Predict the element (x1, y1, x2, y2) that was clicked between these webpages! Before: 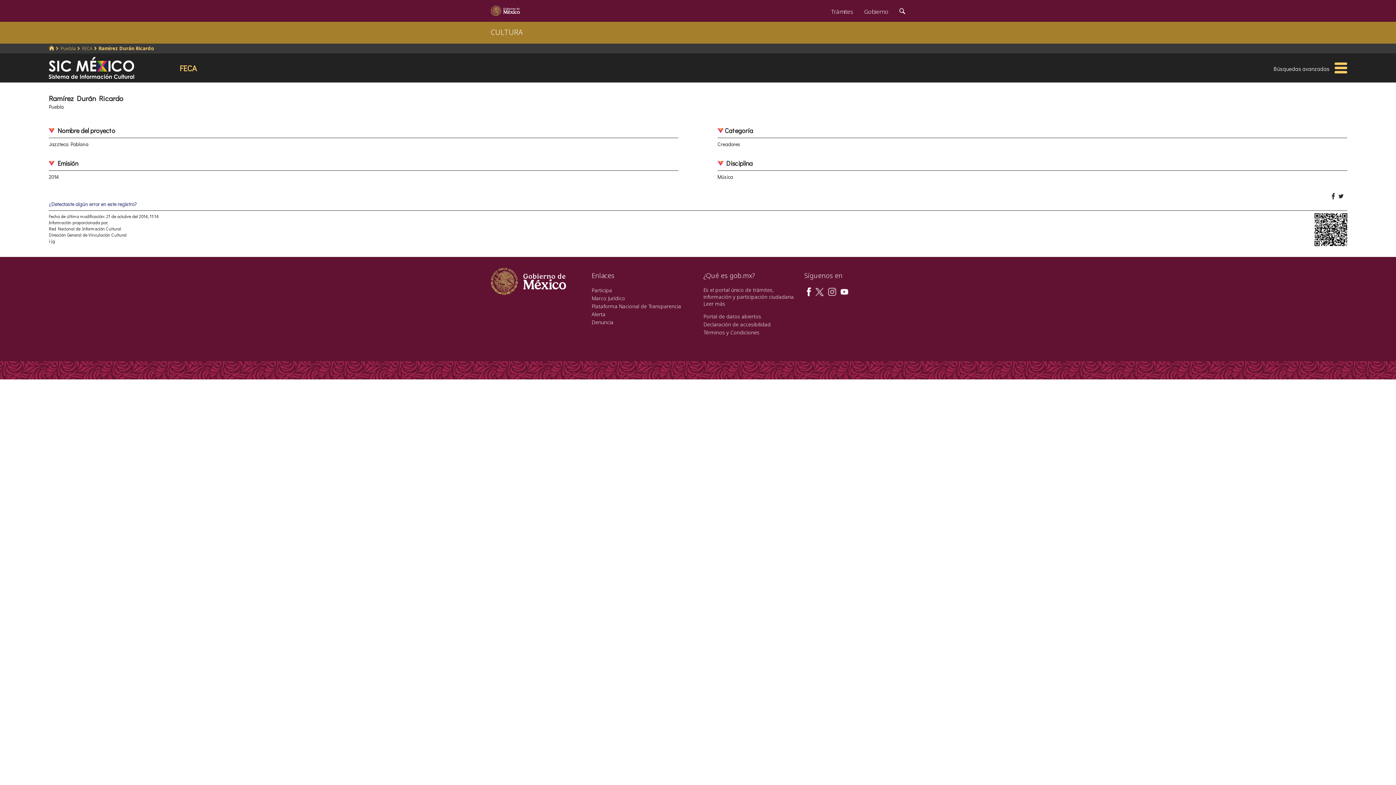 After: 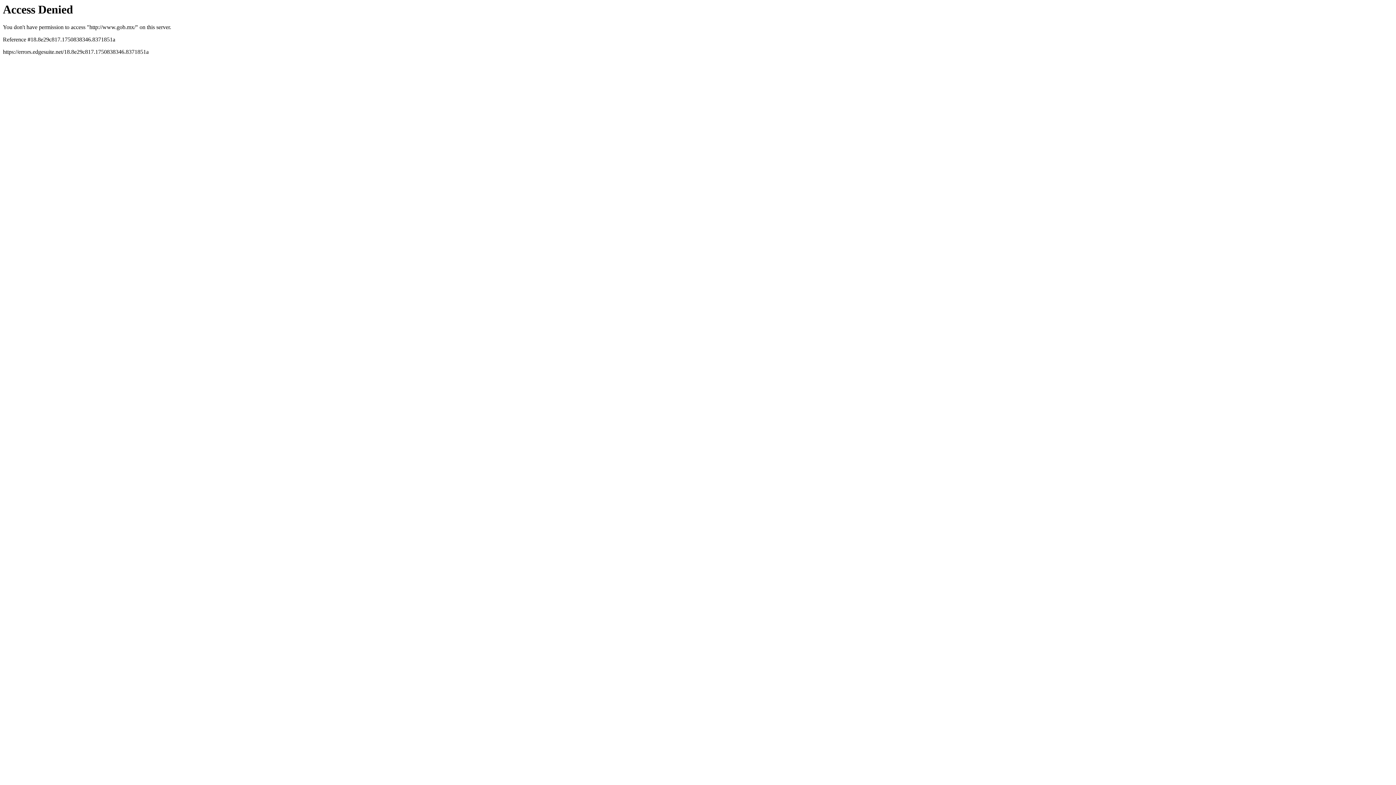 Action: bbox: (485, 0, 525, 21)